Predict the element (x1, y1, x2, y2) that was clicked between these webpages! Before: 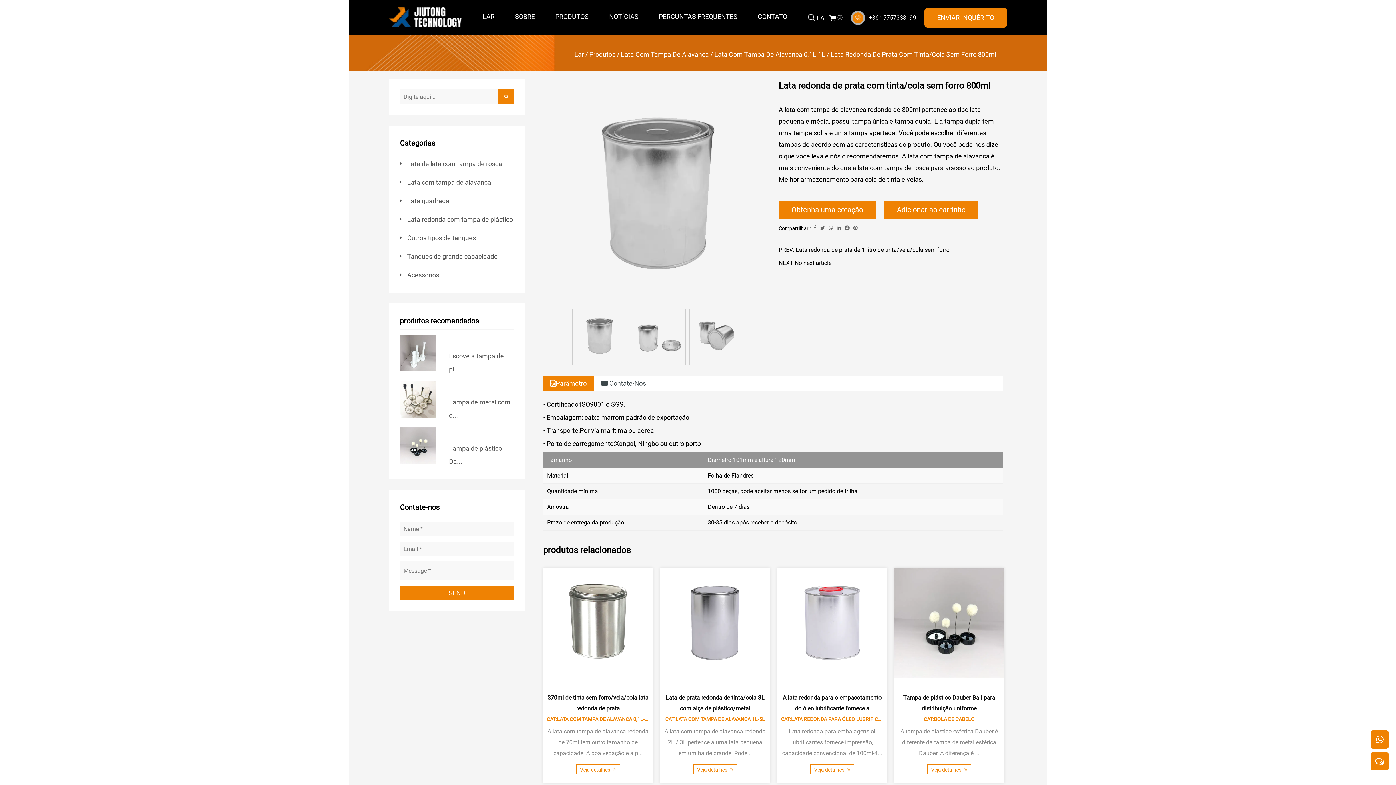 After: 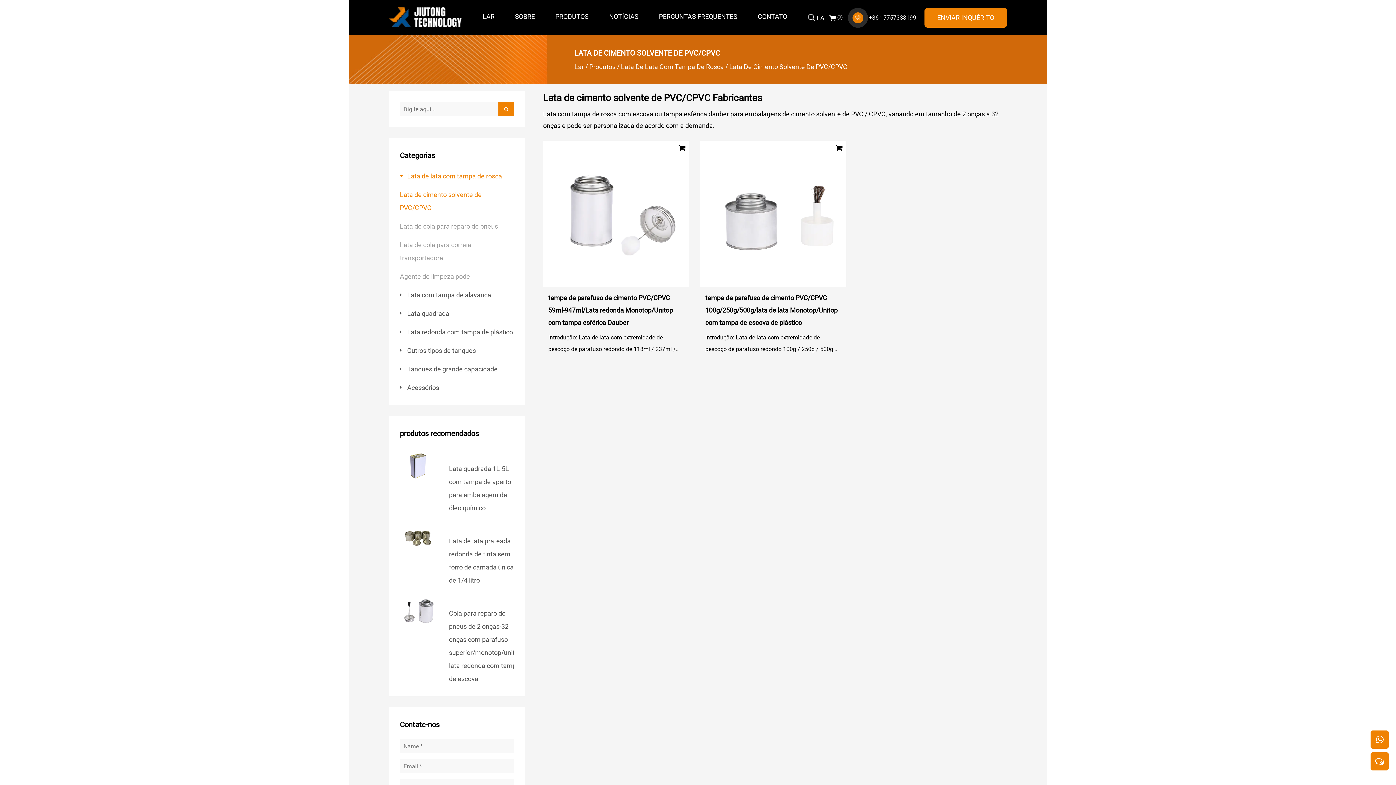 Action: bbox: (546, 716, 658, 722) label: CAT:LATA DE CIMENTO SOLVENTE DE PVC/CPVC